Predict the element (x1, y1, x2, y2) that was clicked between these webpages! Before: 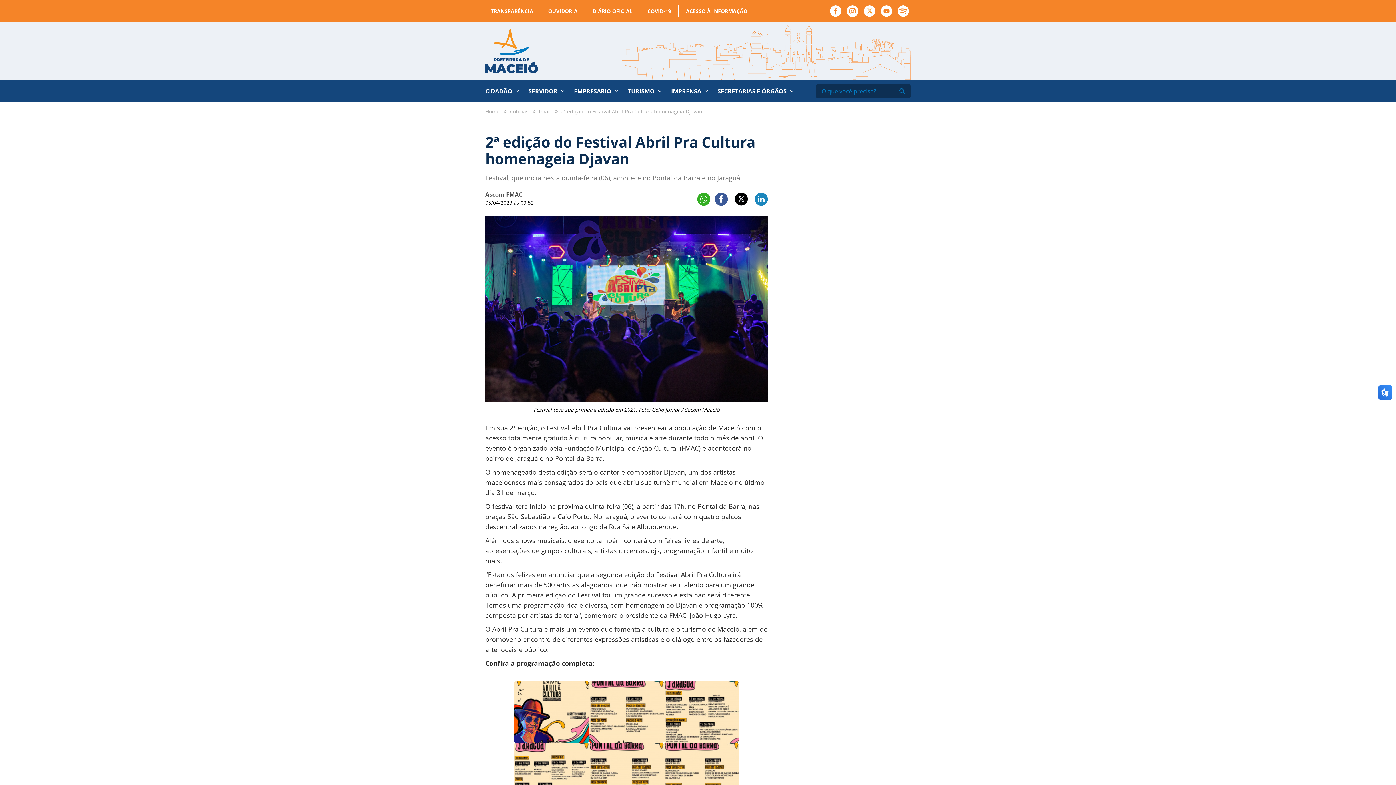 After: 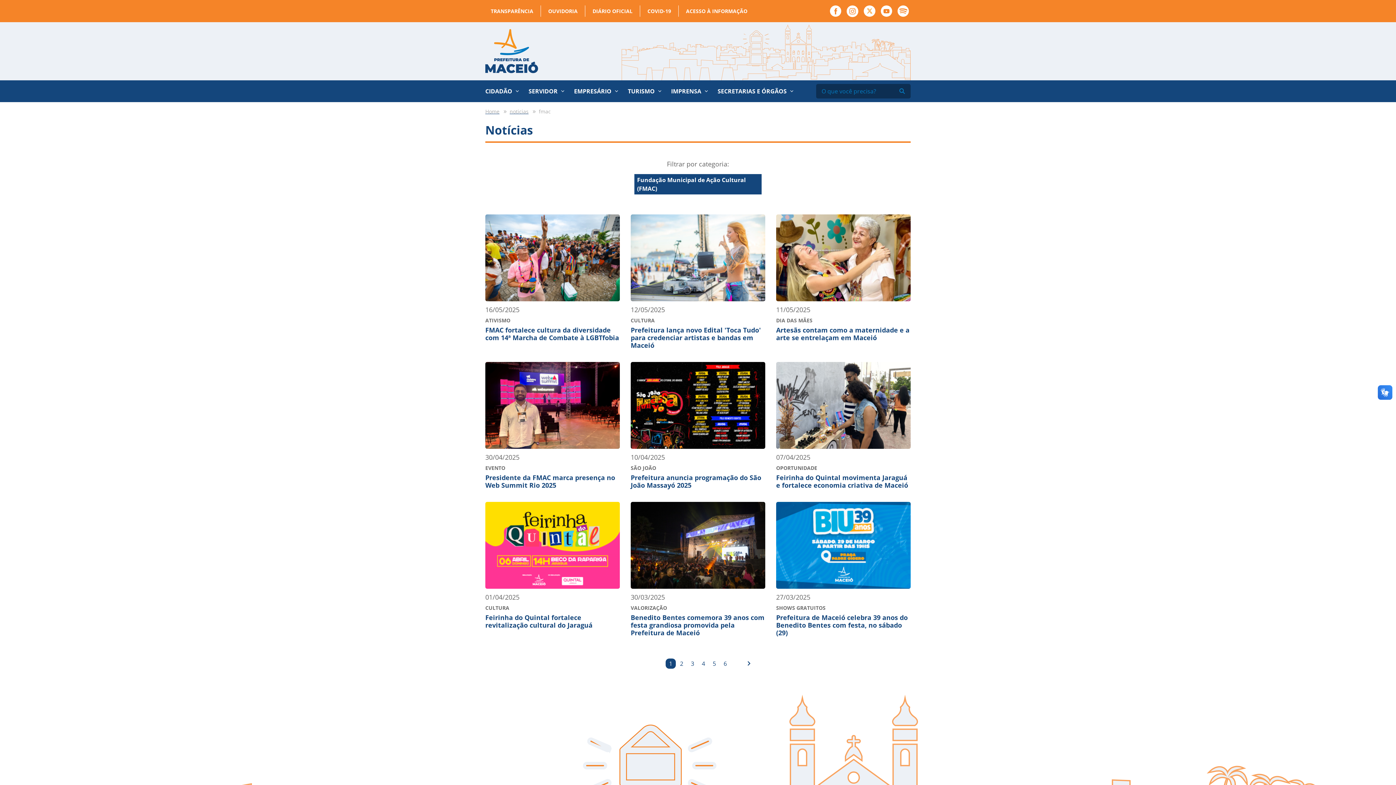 Action: bbox: (538, 107, 550, 115) label: fmac